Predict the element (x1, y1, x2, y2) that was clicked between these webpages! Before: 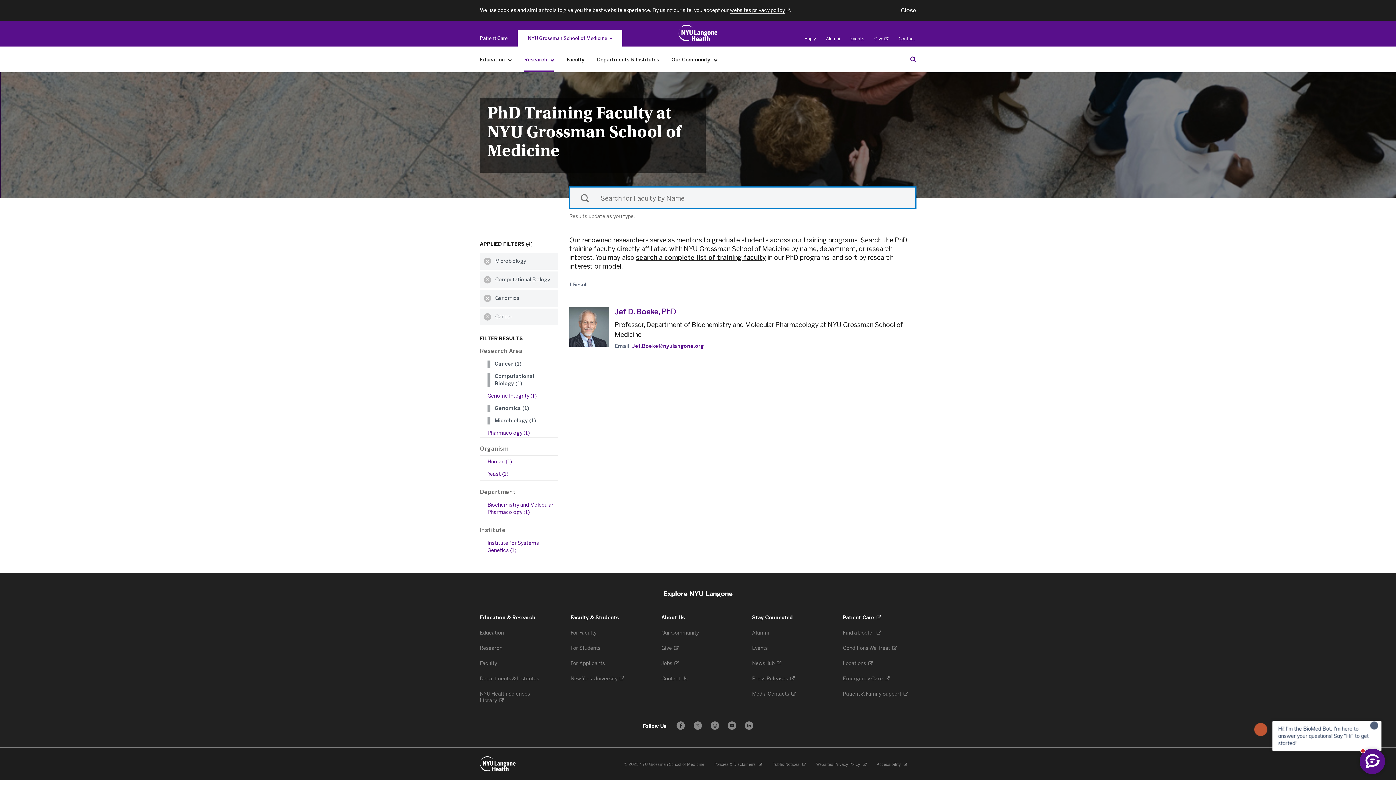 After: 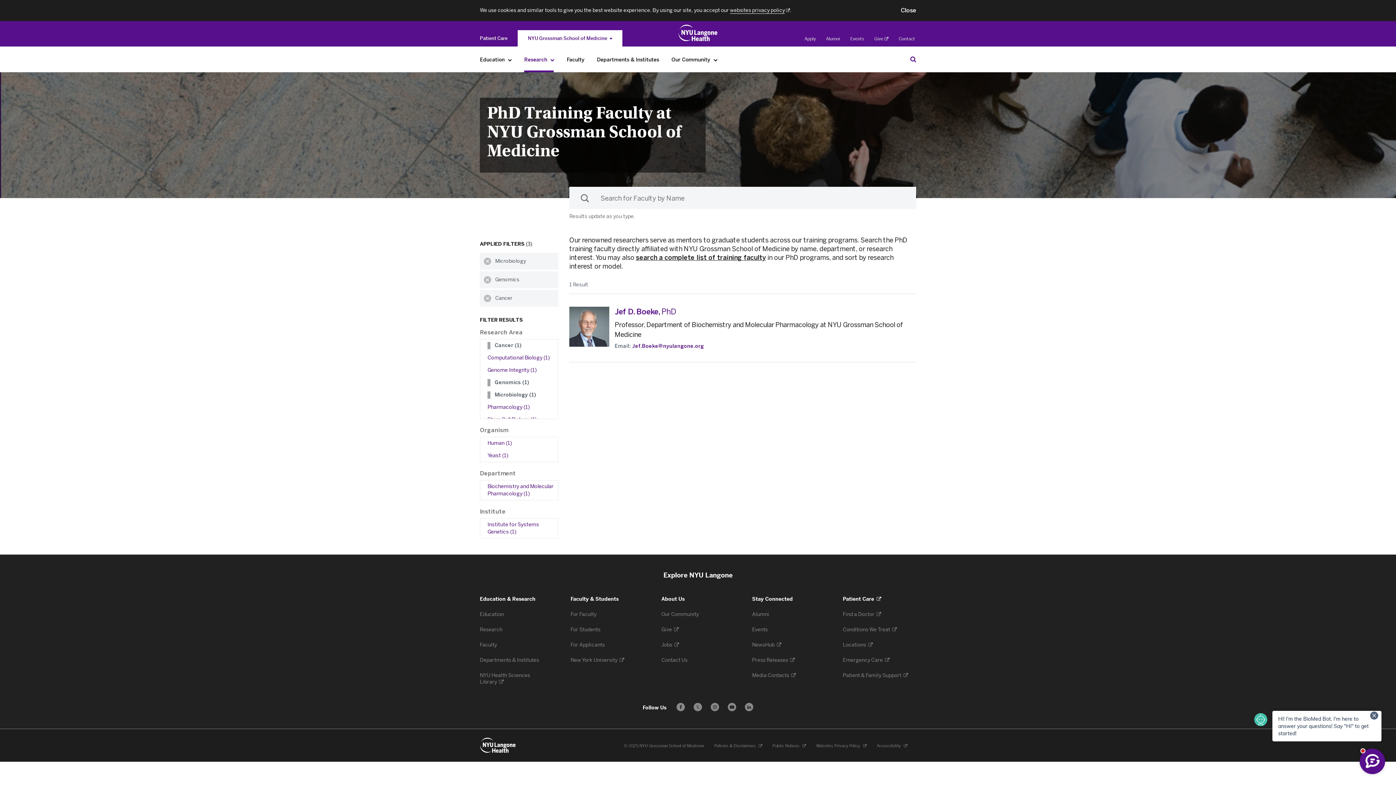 Action: label: Computational Biology (1) bbox: (494, 373, 553, 387)